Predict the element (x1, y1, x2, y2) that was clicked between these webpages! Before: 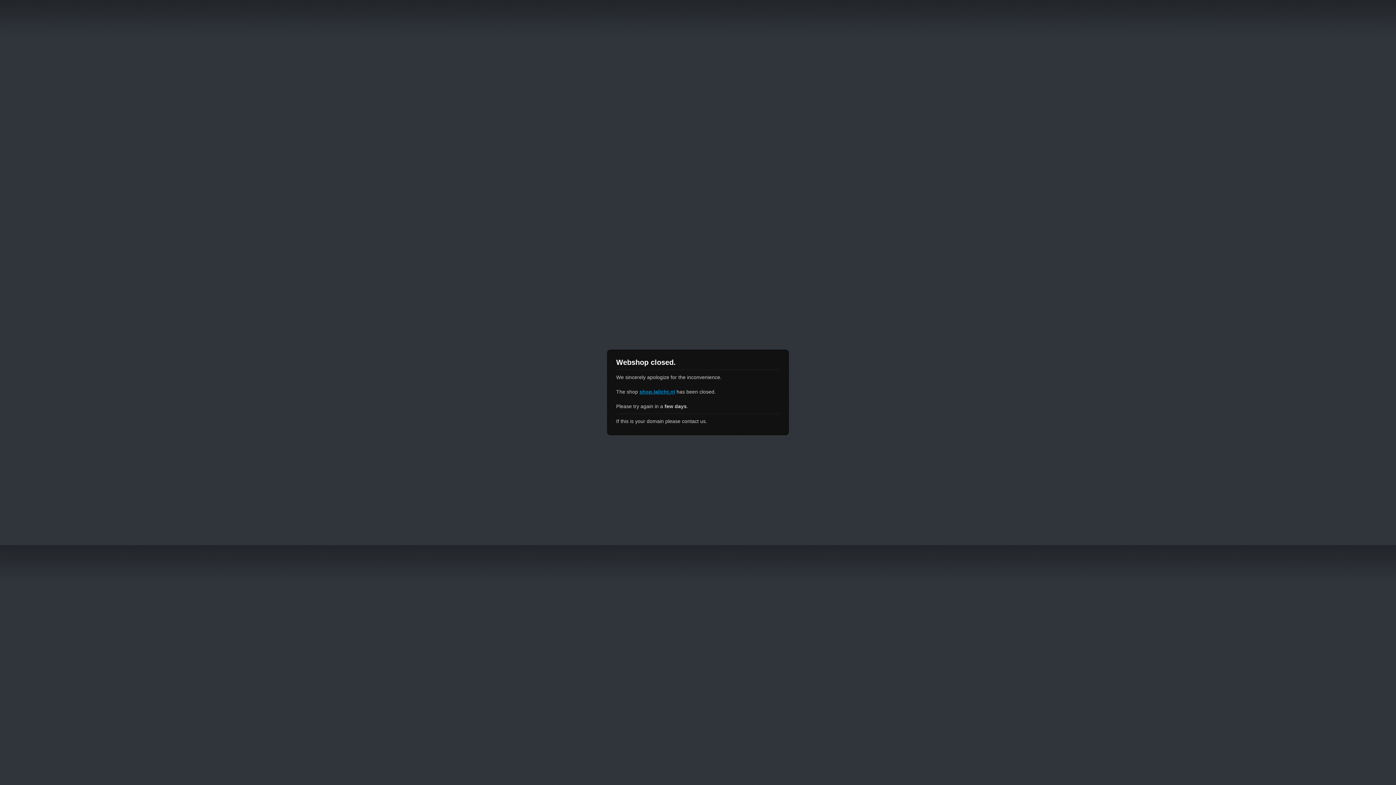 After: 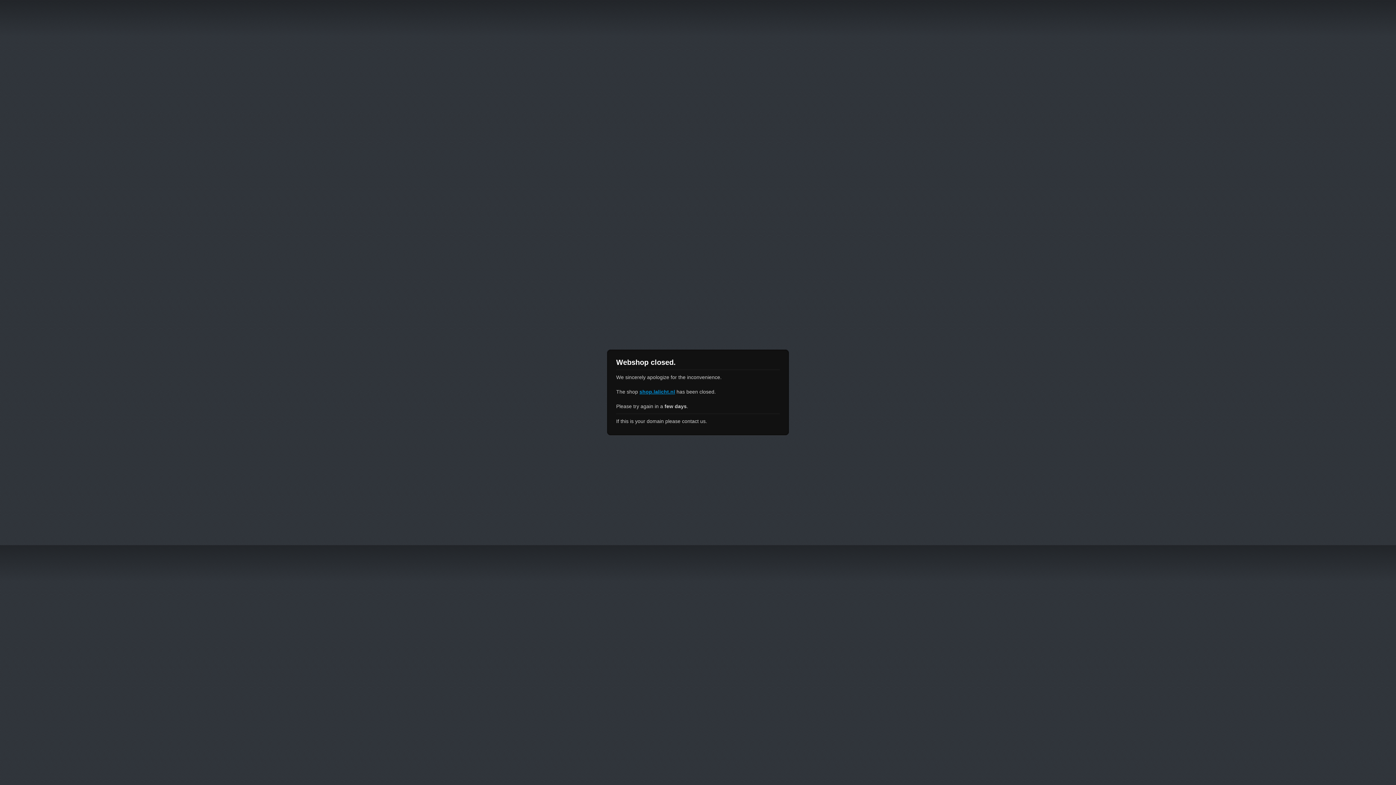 Action: label: shop.lalicht.nl bbox: (639, 389, 675, 394)